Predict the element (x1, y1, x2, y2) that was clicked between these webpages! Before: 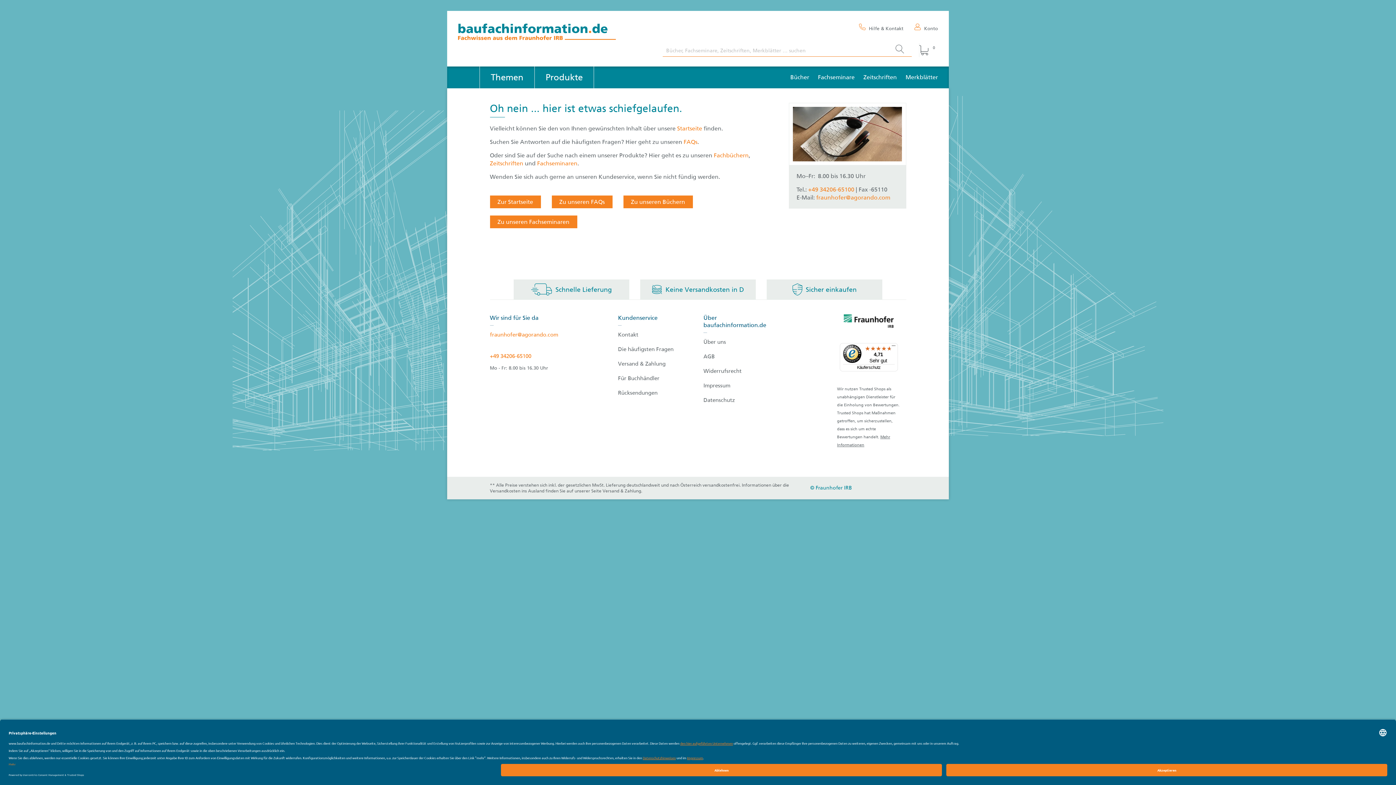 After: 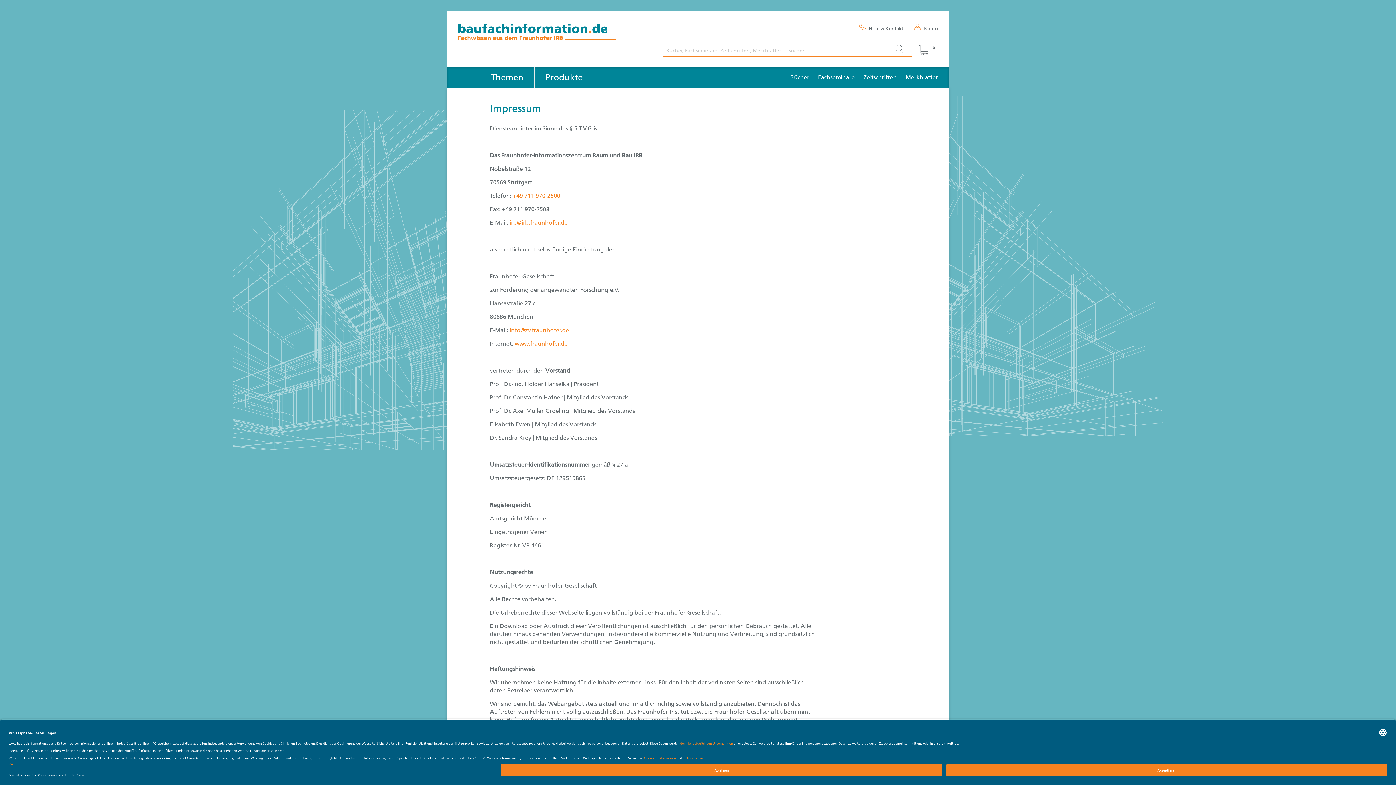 Action: bbox: (703, 382, 778, 389) label: Impressum